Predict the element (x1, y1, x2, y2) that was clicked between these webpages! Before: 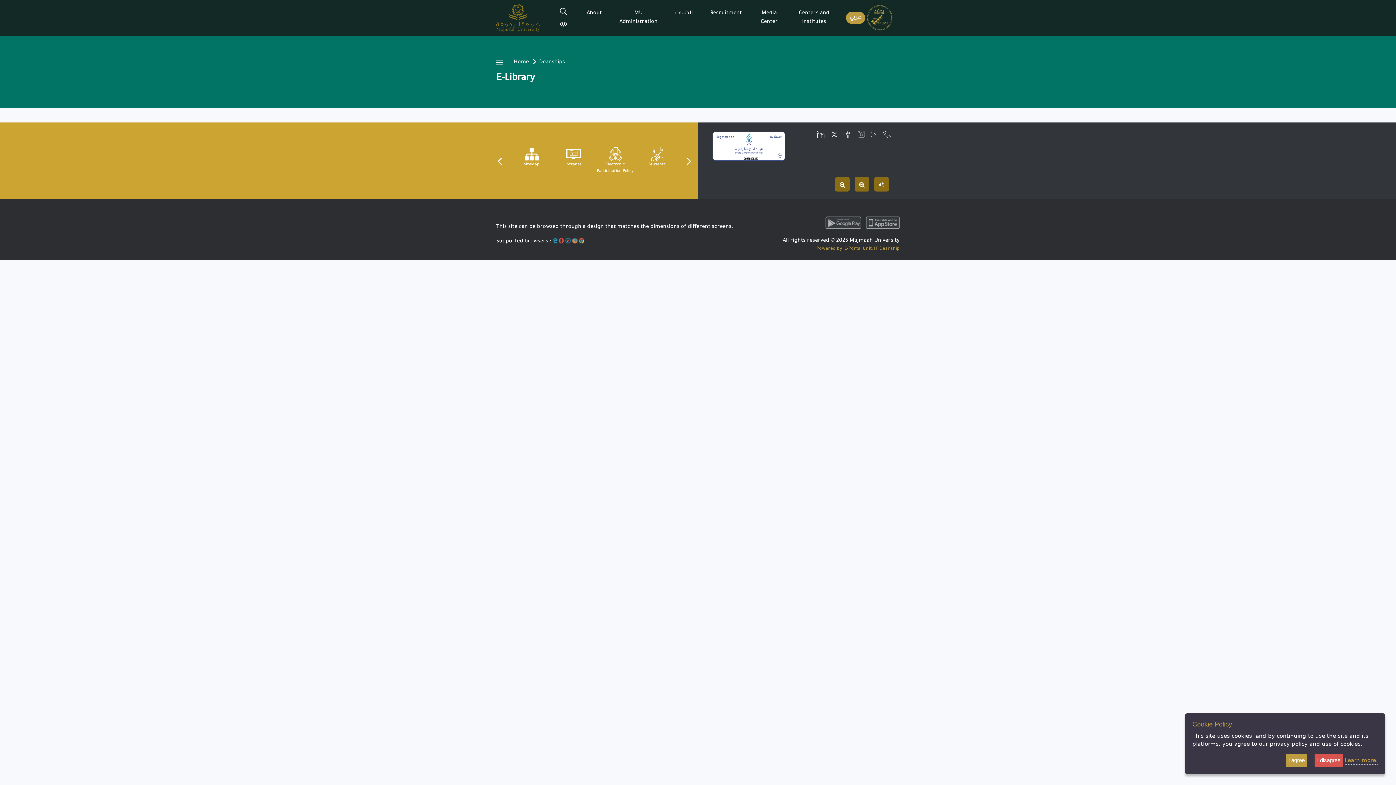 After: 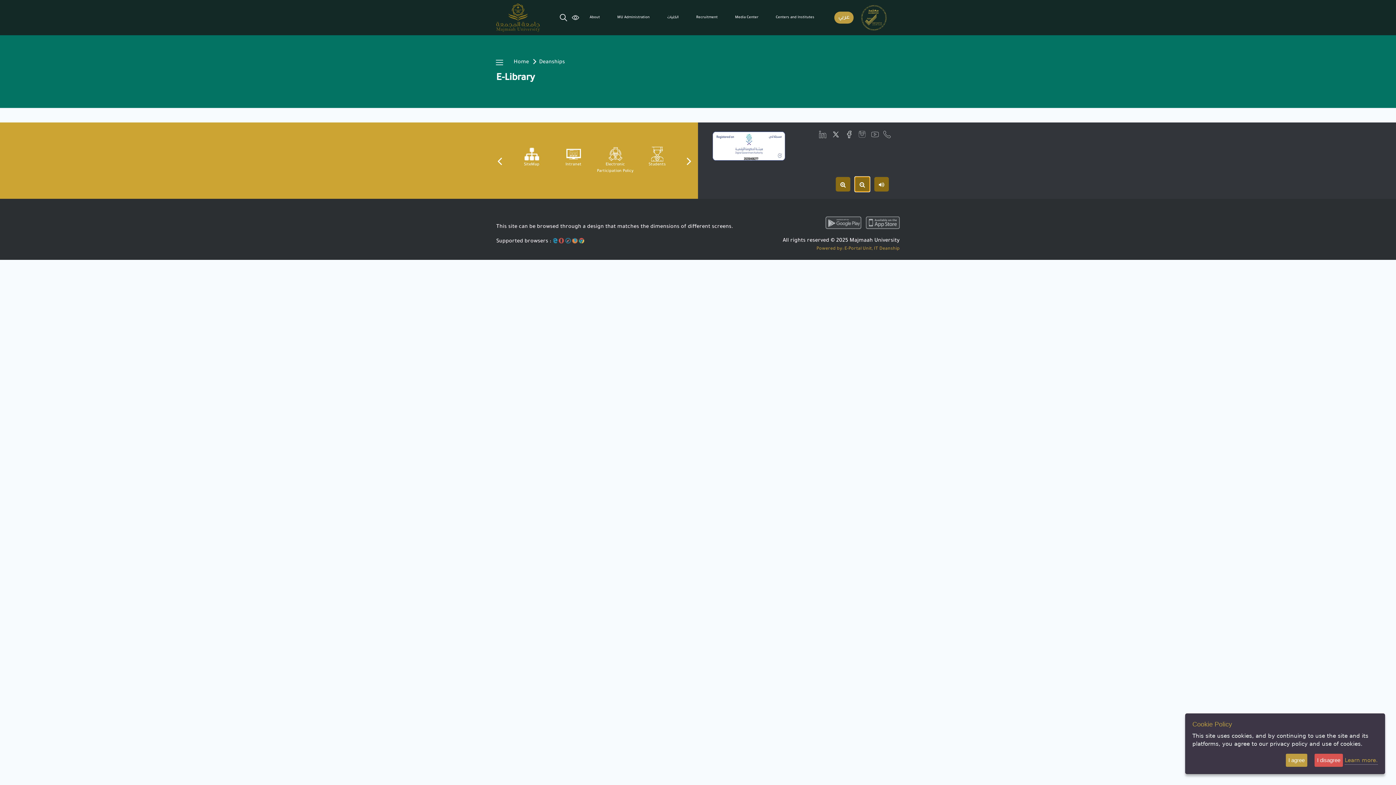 Action: bbox: (854, 177, 869, 191)